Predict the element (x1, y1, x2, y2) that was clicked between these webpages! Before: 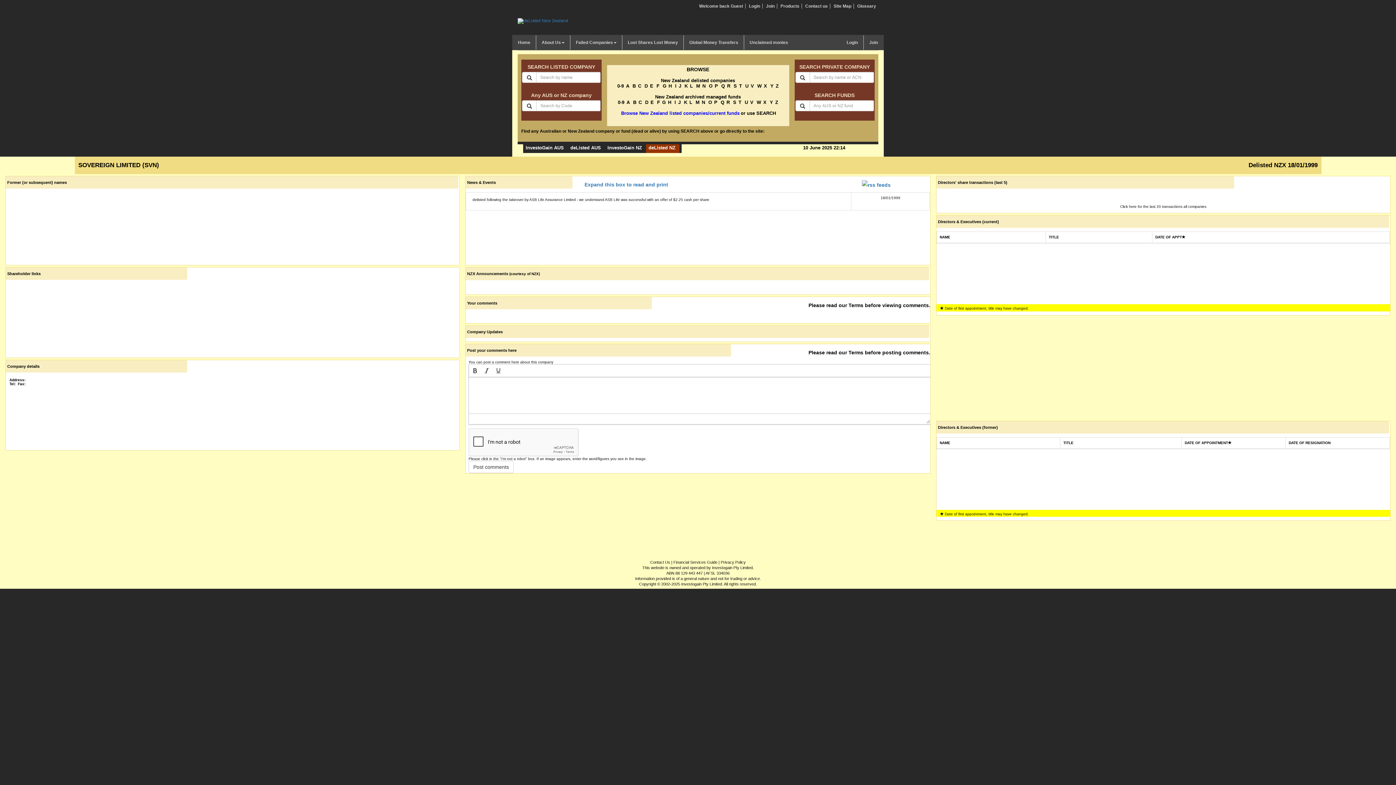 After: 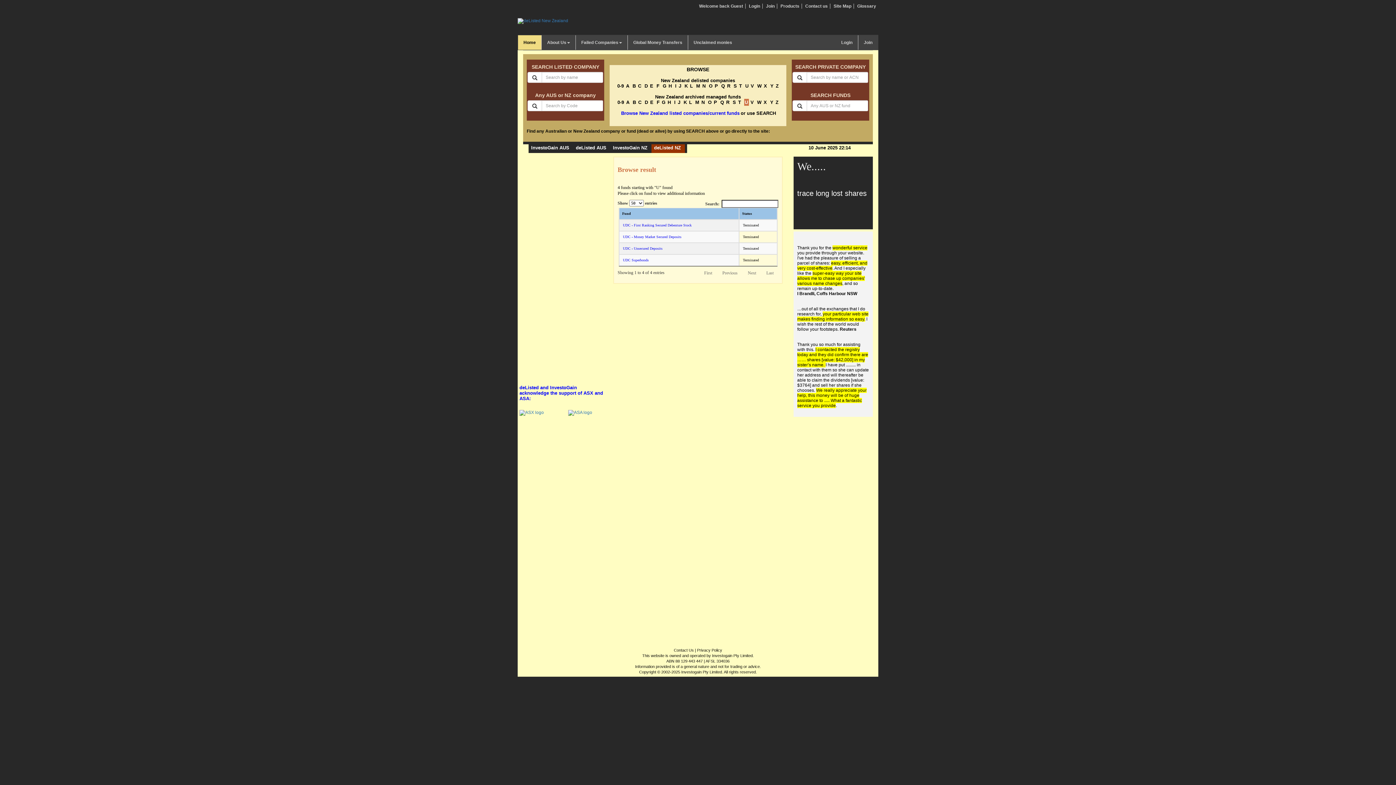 Action: label: U bbox: (744, 99, 748, 105)